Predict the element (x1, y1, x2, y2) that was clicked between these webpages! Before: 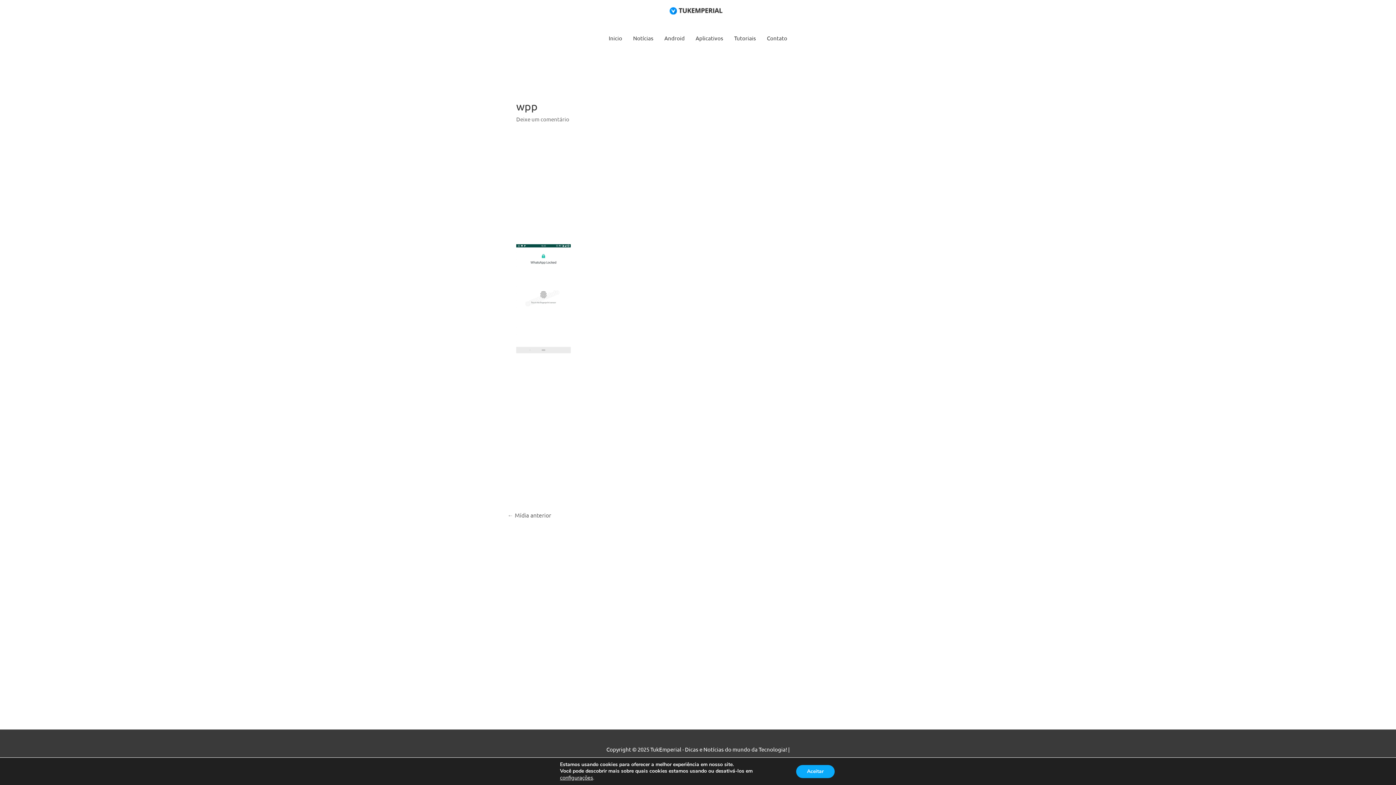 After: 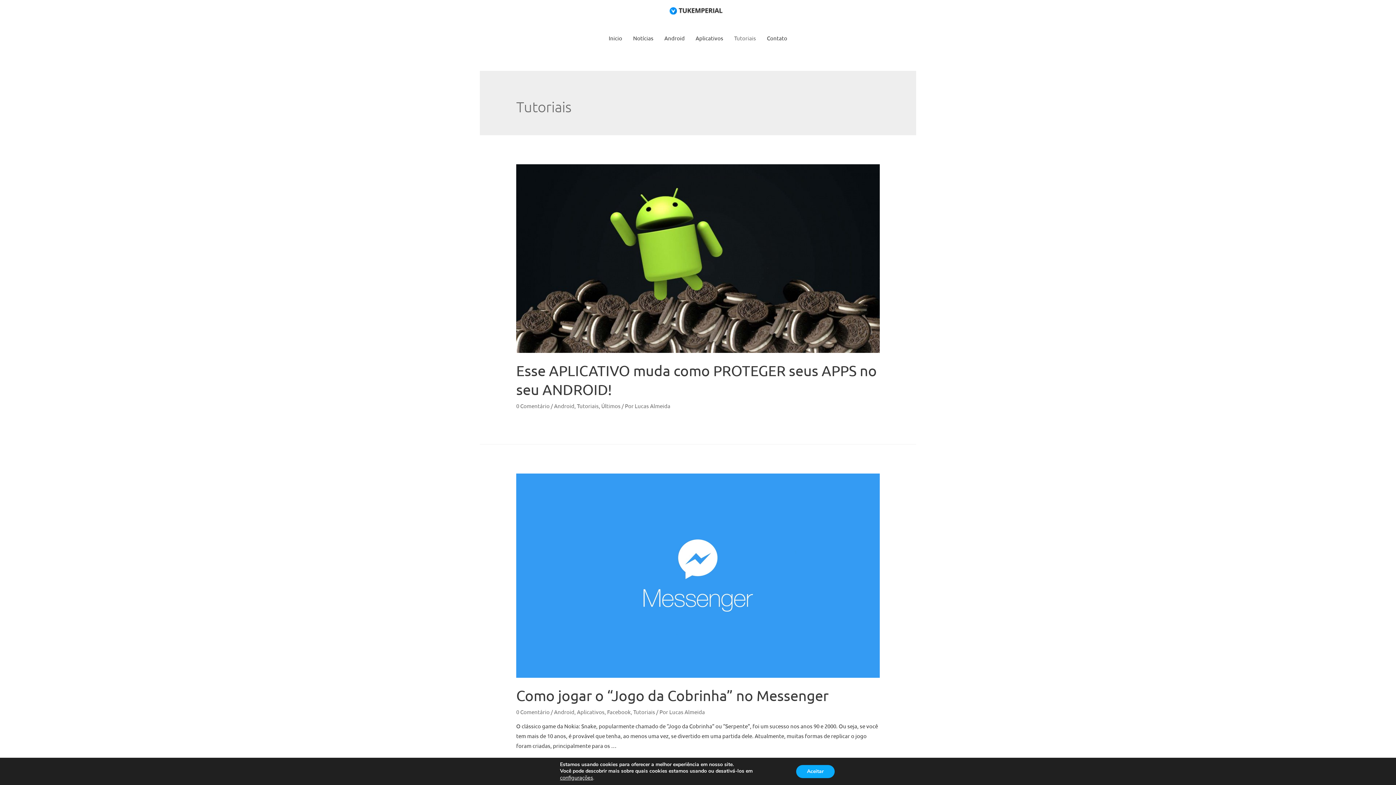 Action: label: Tutoriais bbox: (728, 27, 761, 49)